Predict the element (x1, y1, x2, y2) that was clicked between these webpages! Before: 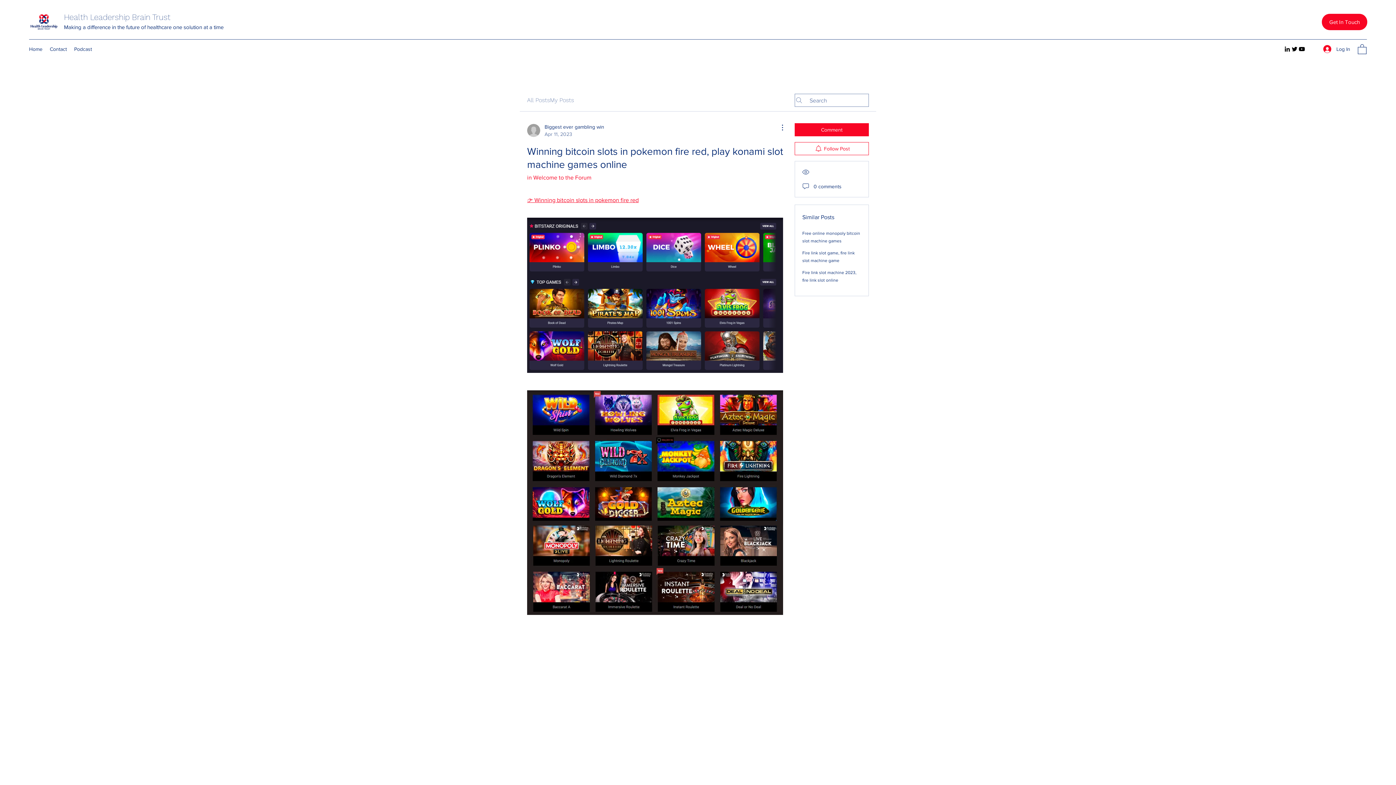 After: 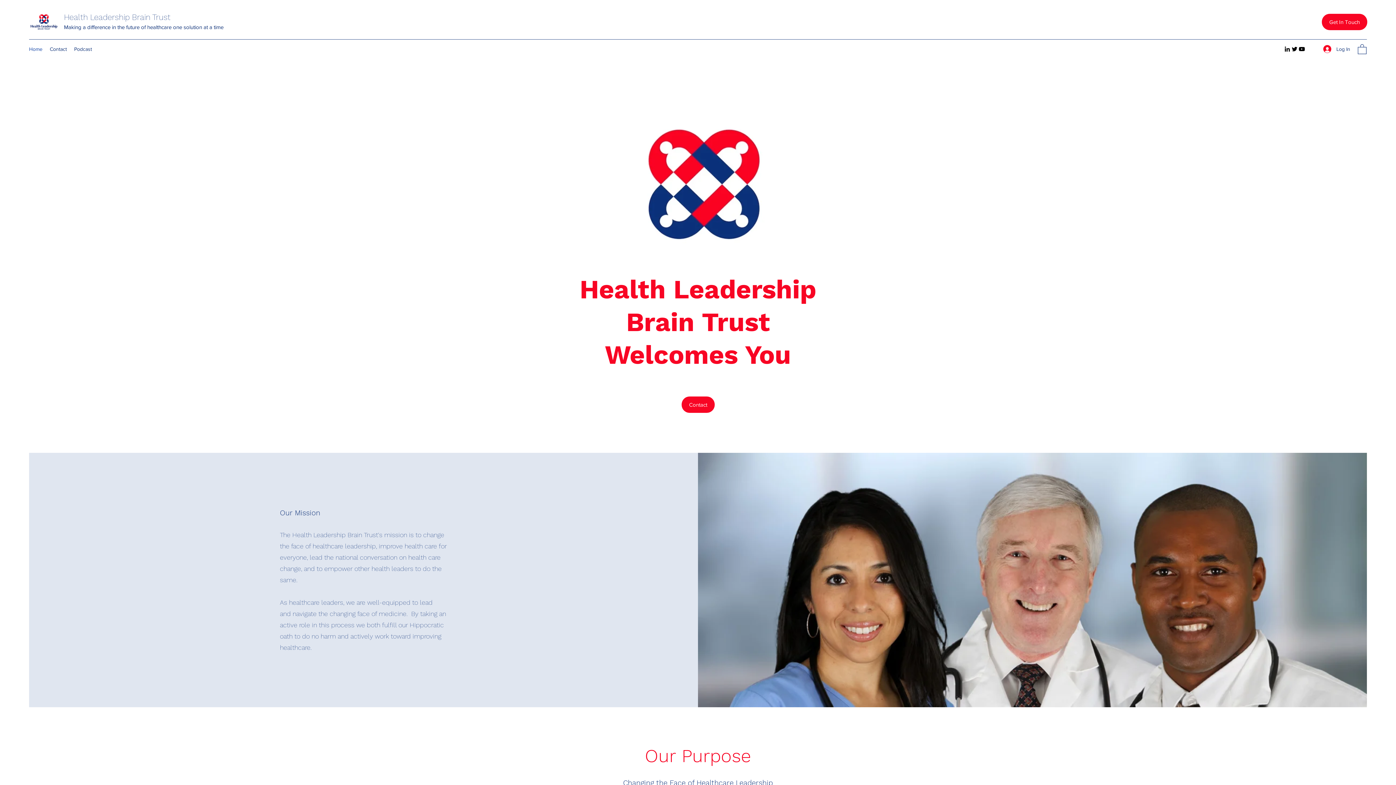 Action: bbox: (29, 10, 58, 32)